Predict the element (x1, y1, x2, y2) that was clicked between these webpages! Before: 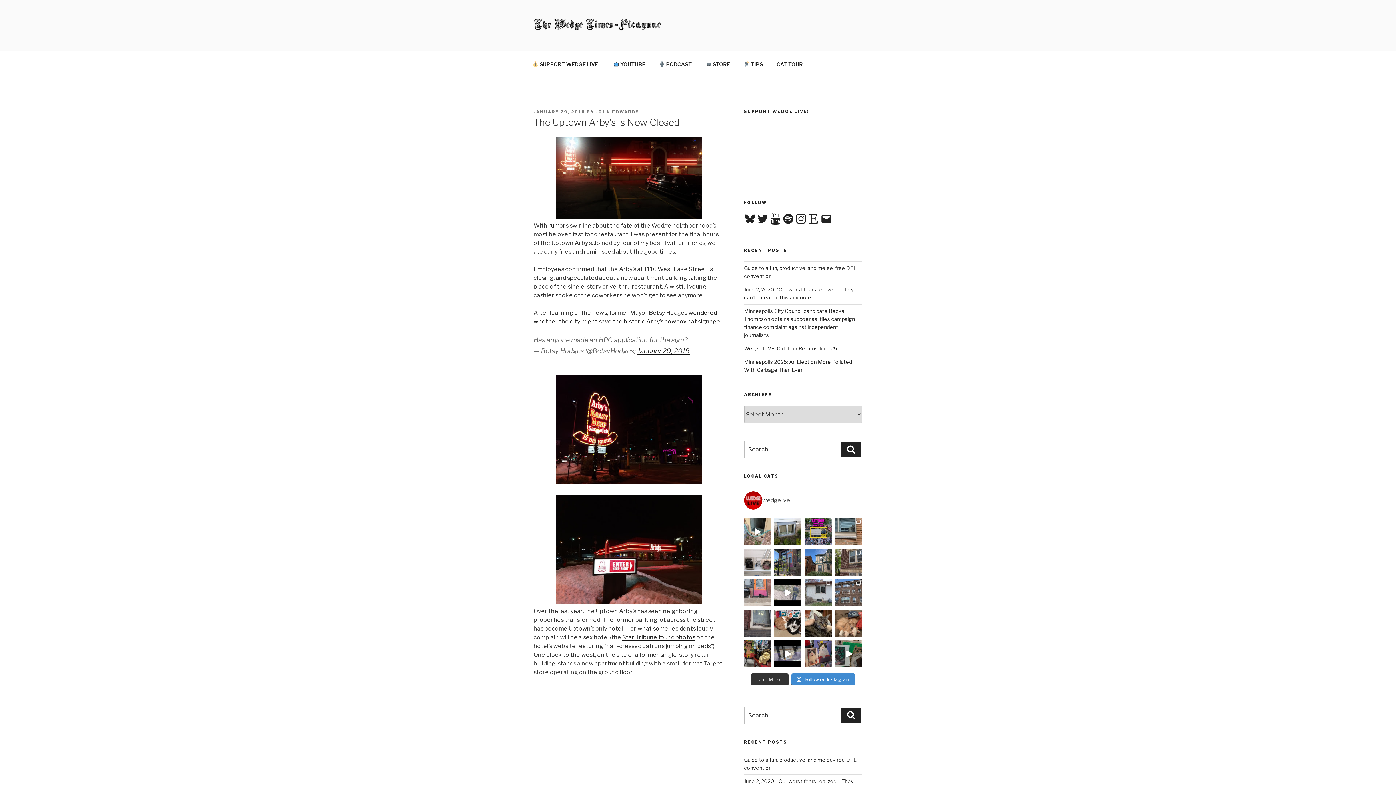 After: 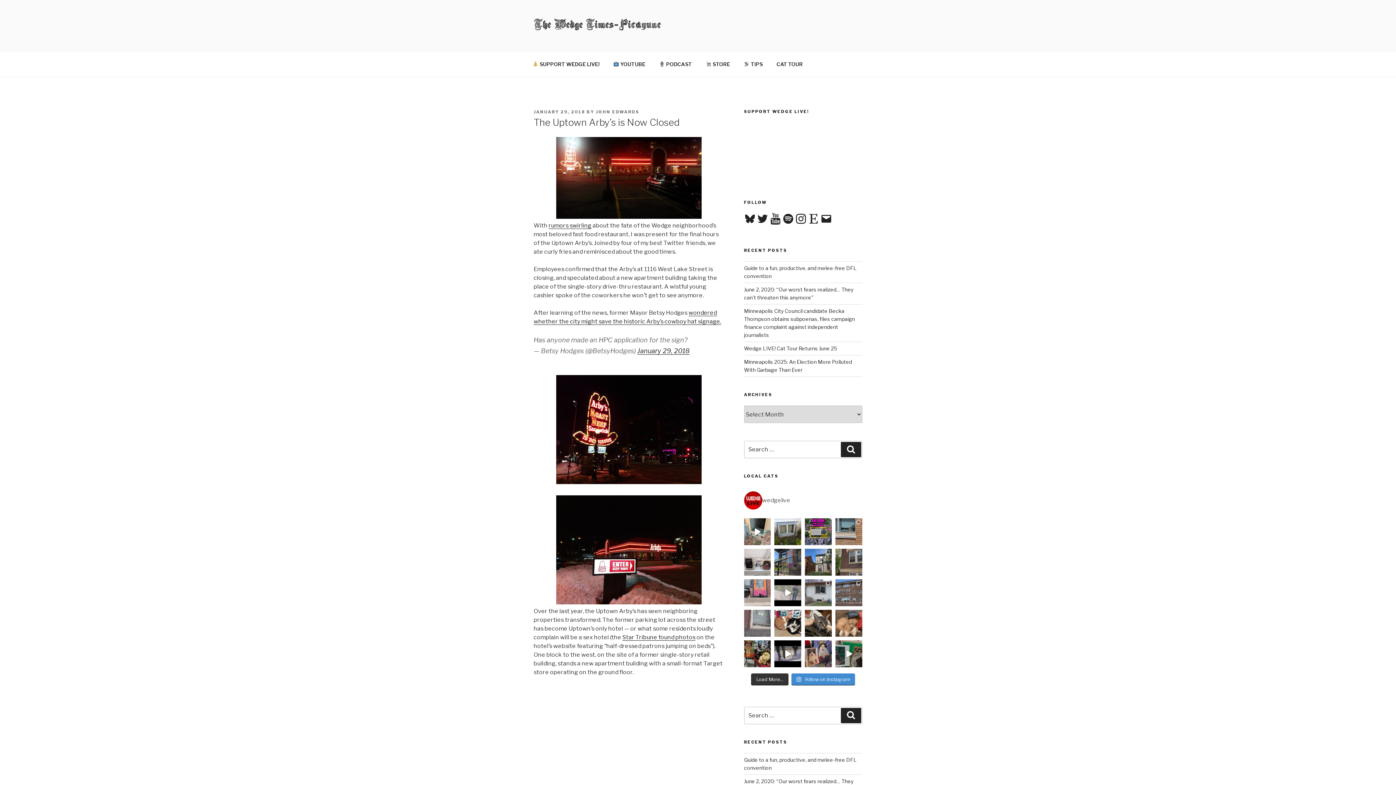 Action: bbox: (744, 610, 771, 637) label: #CatsOfTheWedge